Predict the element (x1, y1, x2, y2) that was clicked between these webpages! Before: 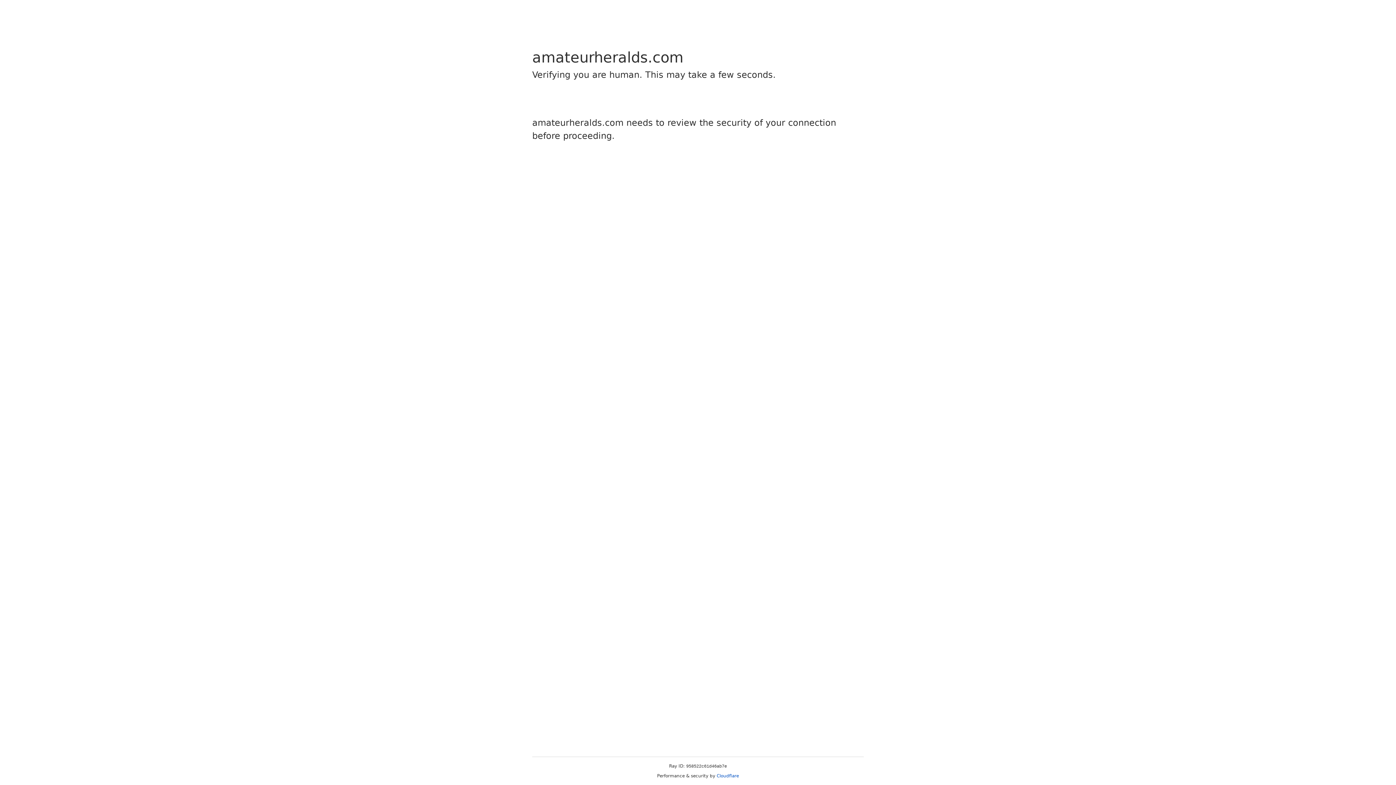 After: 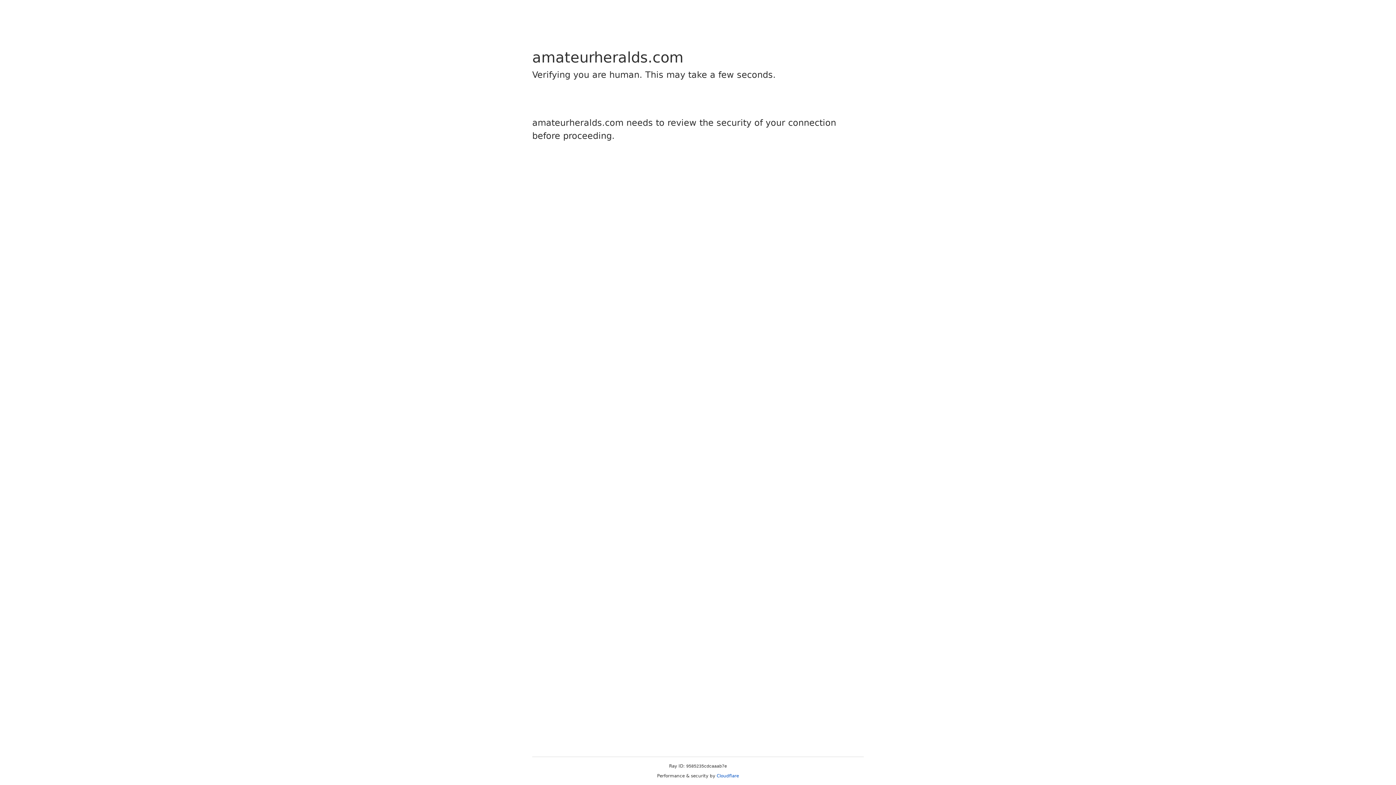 Action: label: Cloudflare bbox: (716, 773, 739, 778)